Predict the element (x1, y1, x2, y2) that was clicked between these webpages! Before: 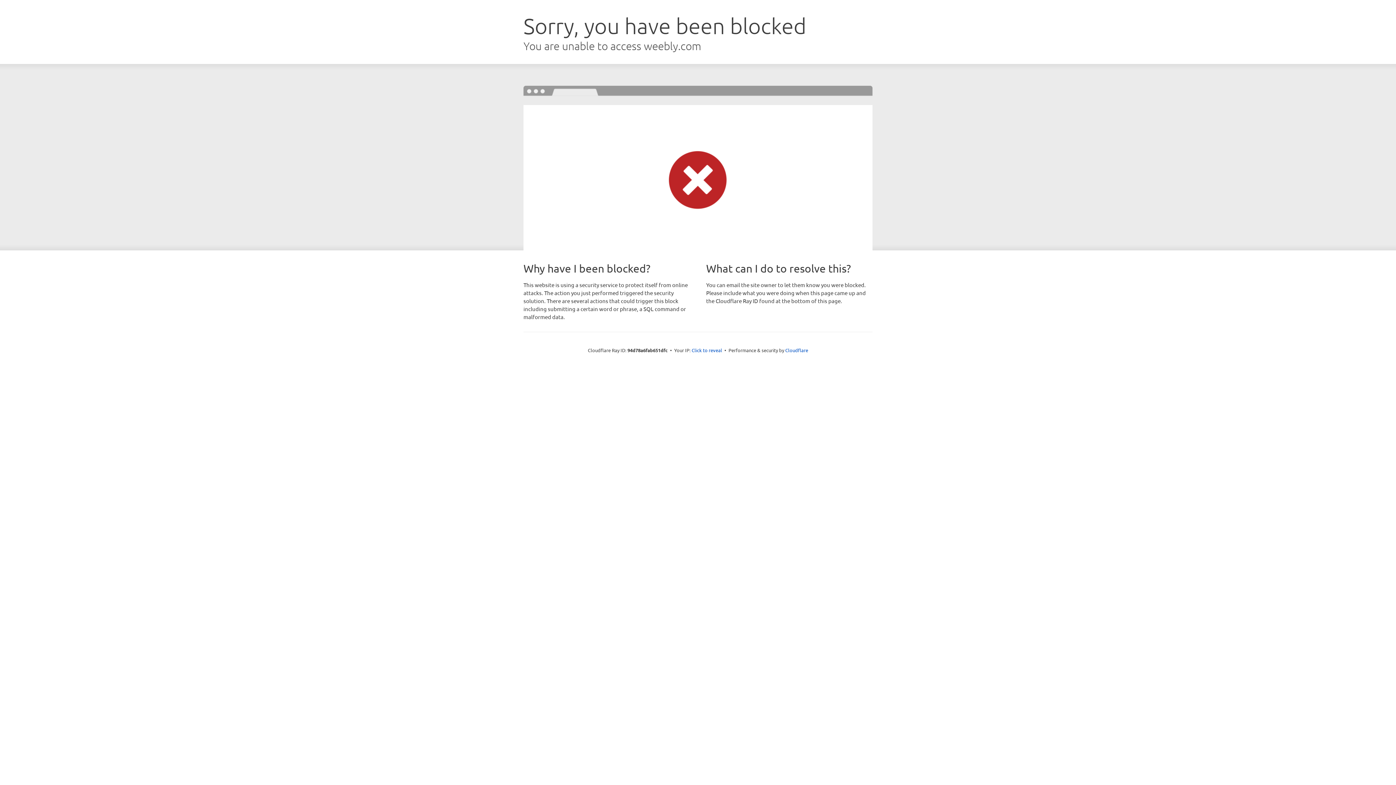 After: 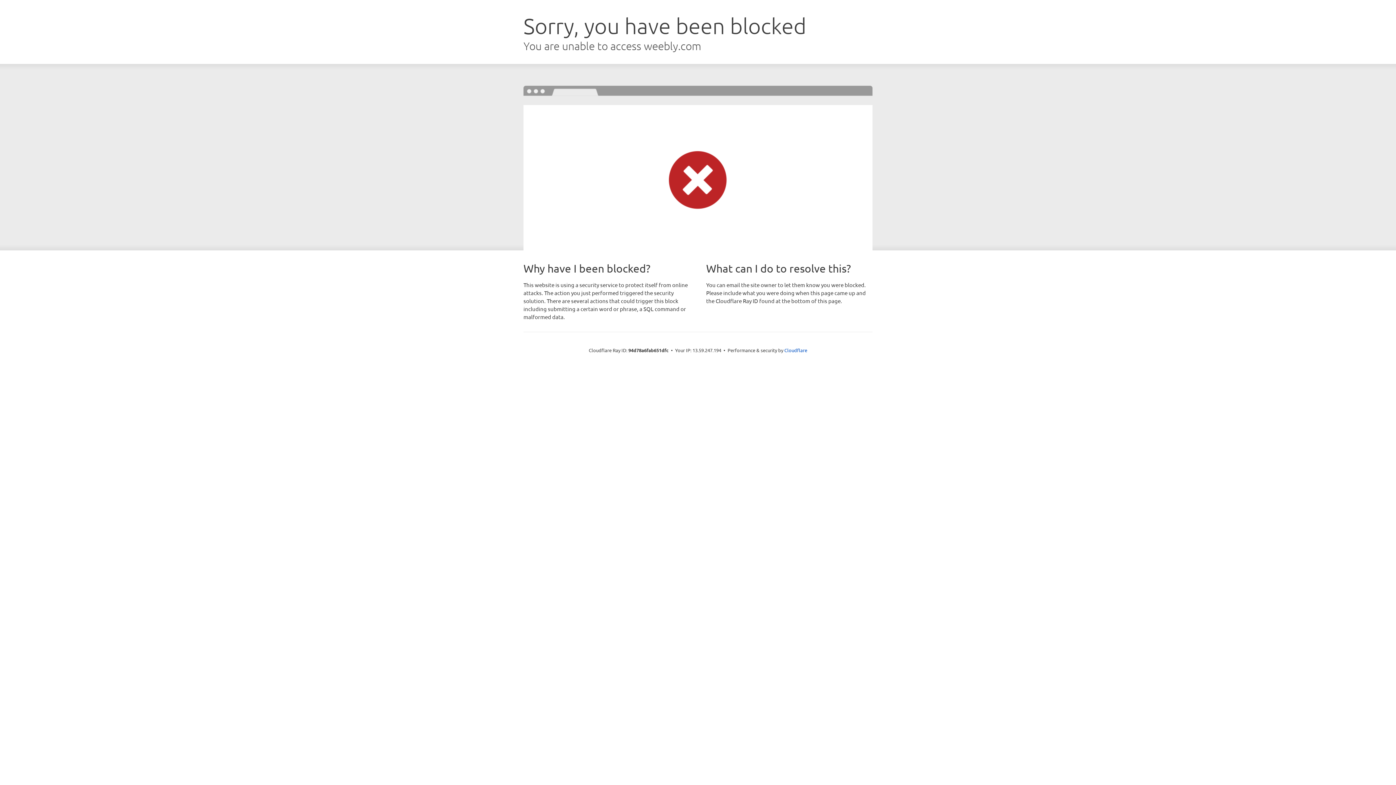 Action: bbox: (691, 346, 722, 353) label: Click to reveal